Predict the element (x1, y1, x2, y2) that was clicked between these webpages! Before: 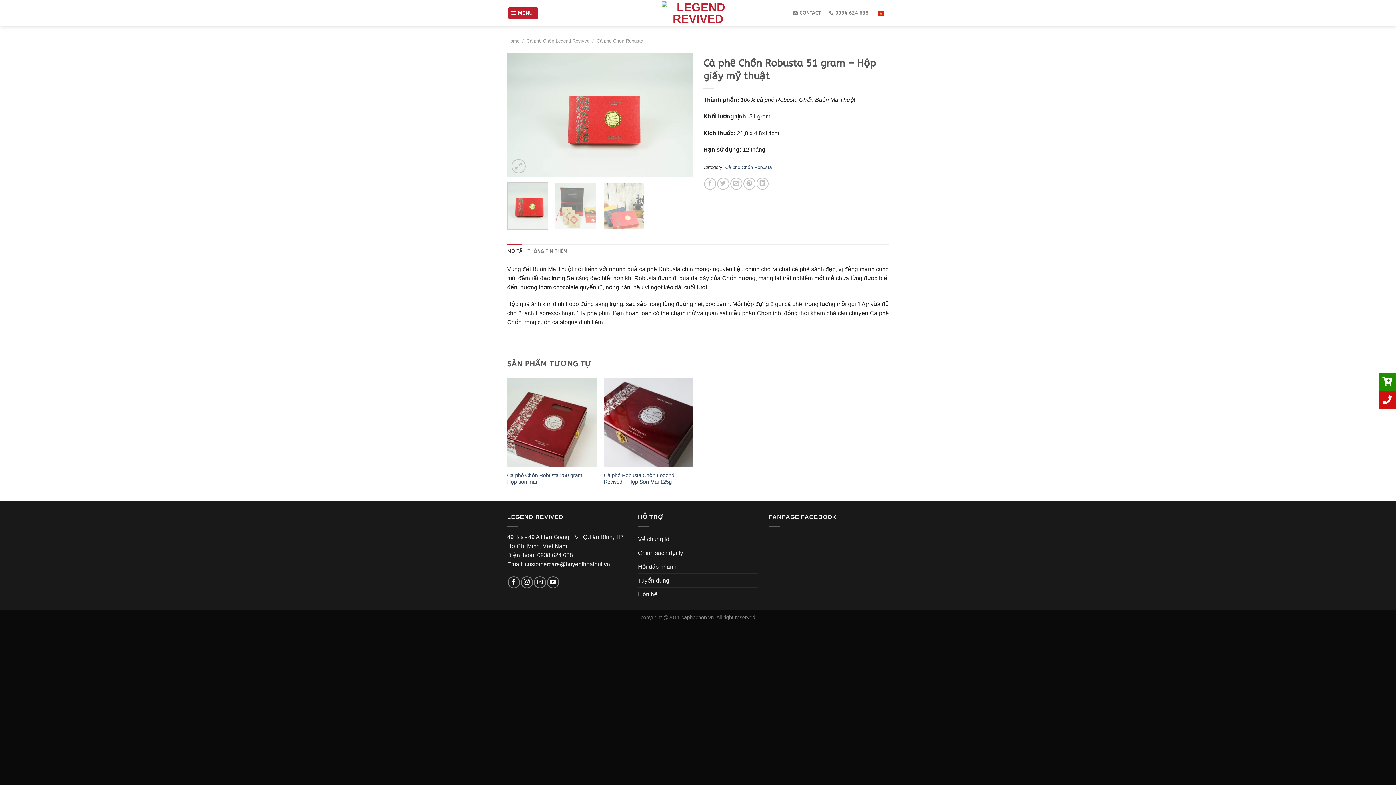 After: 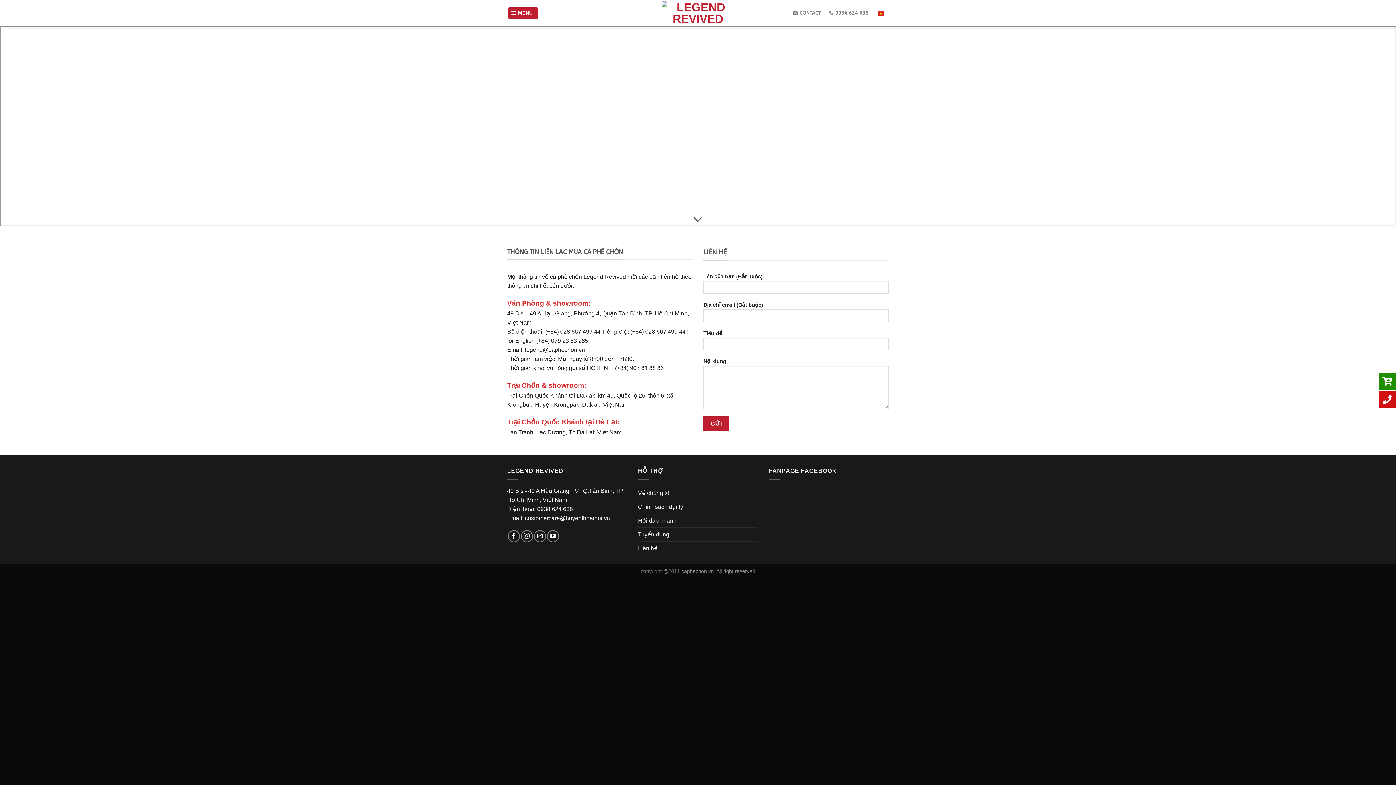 Action: label: Liên hệ bbox: (638, 587, 657, 601)